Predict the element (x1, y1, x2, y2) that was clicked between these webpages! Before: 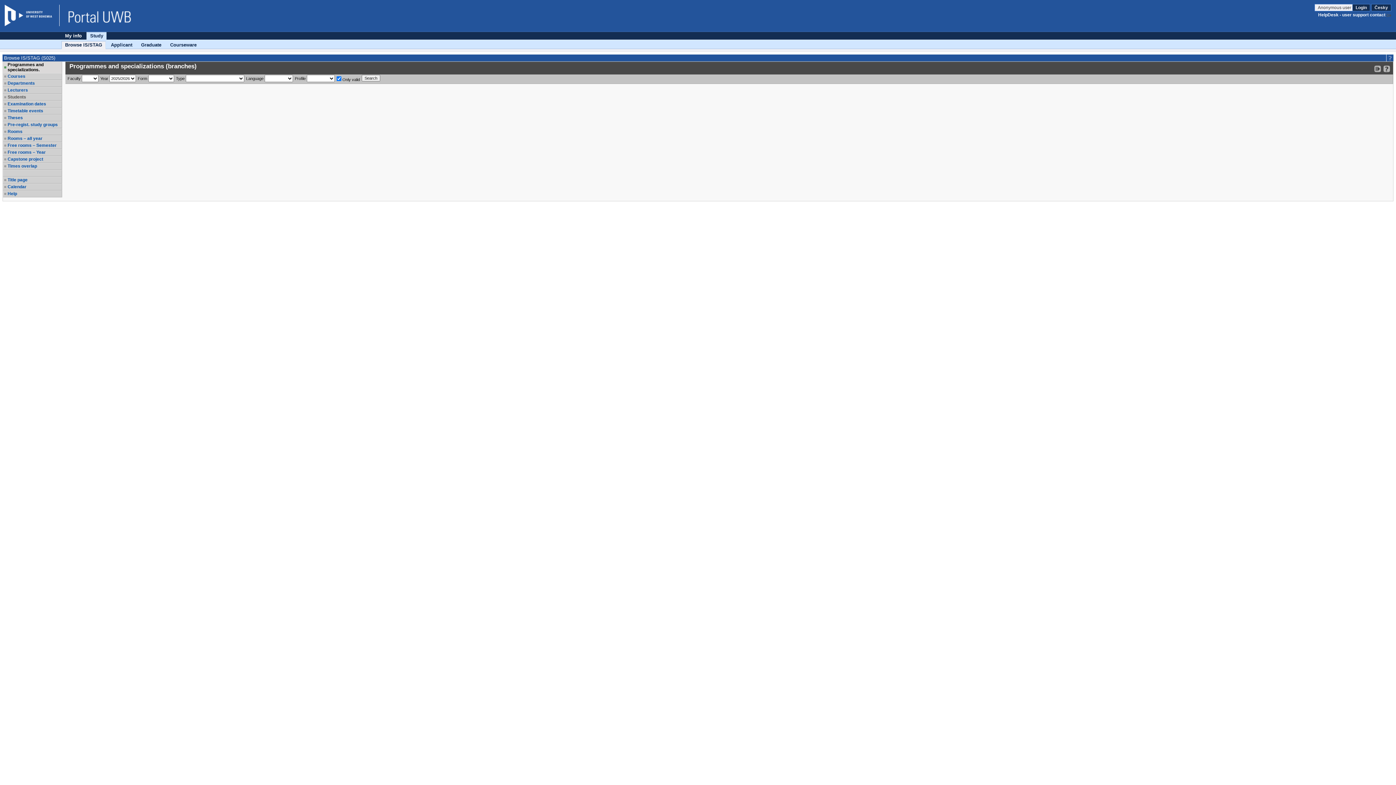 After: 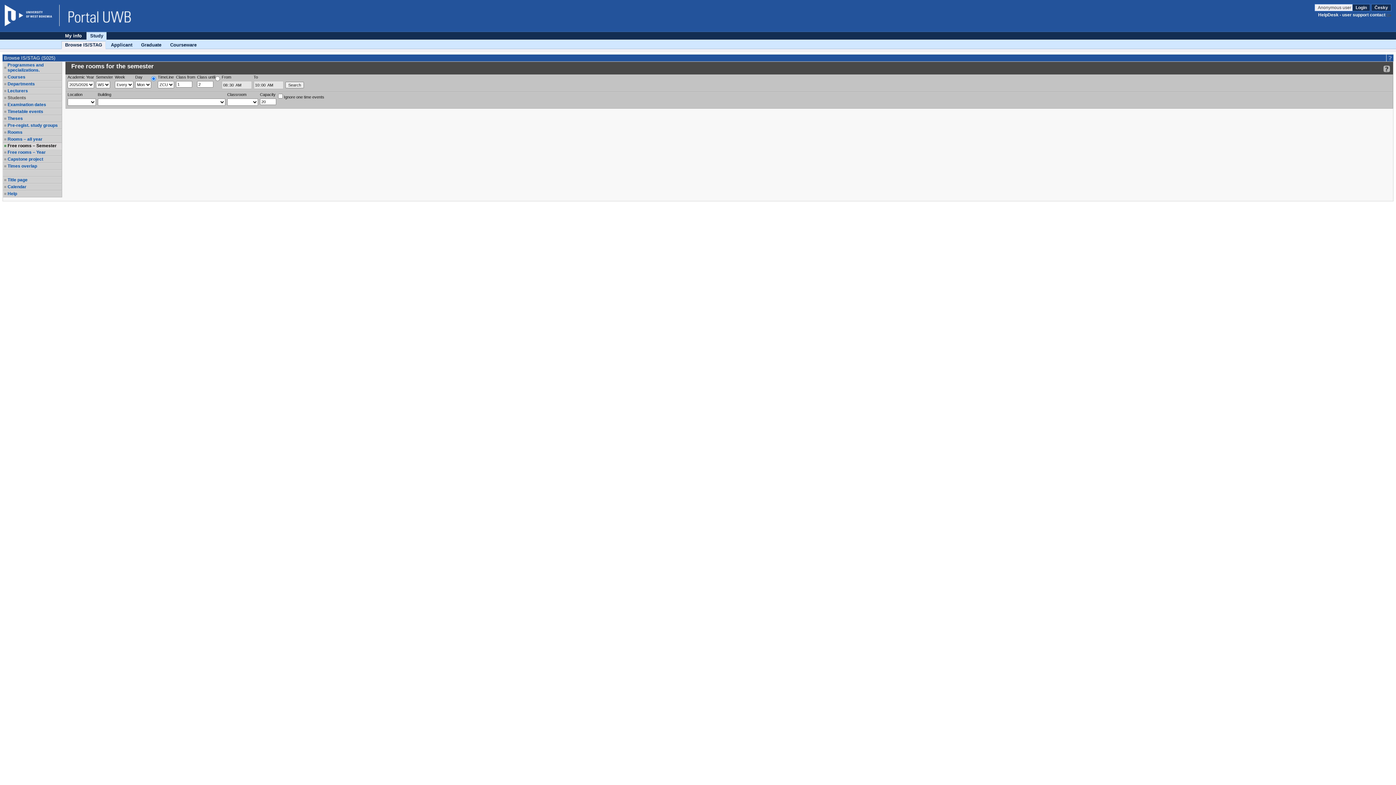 Action: bbox: (7, 142, 61, 148) label: Free rooms – Semester